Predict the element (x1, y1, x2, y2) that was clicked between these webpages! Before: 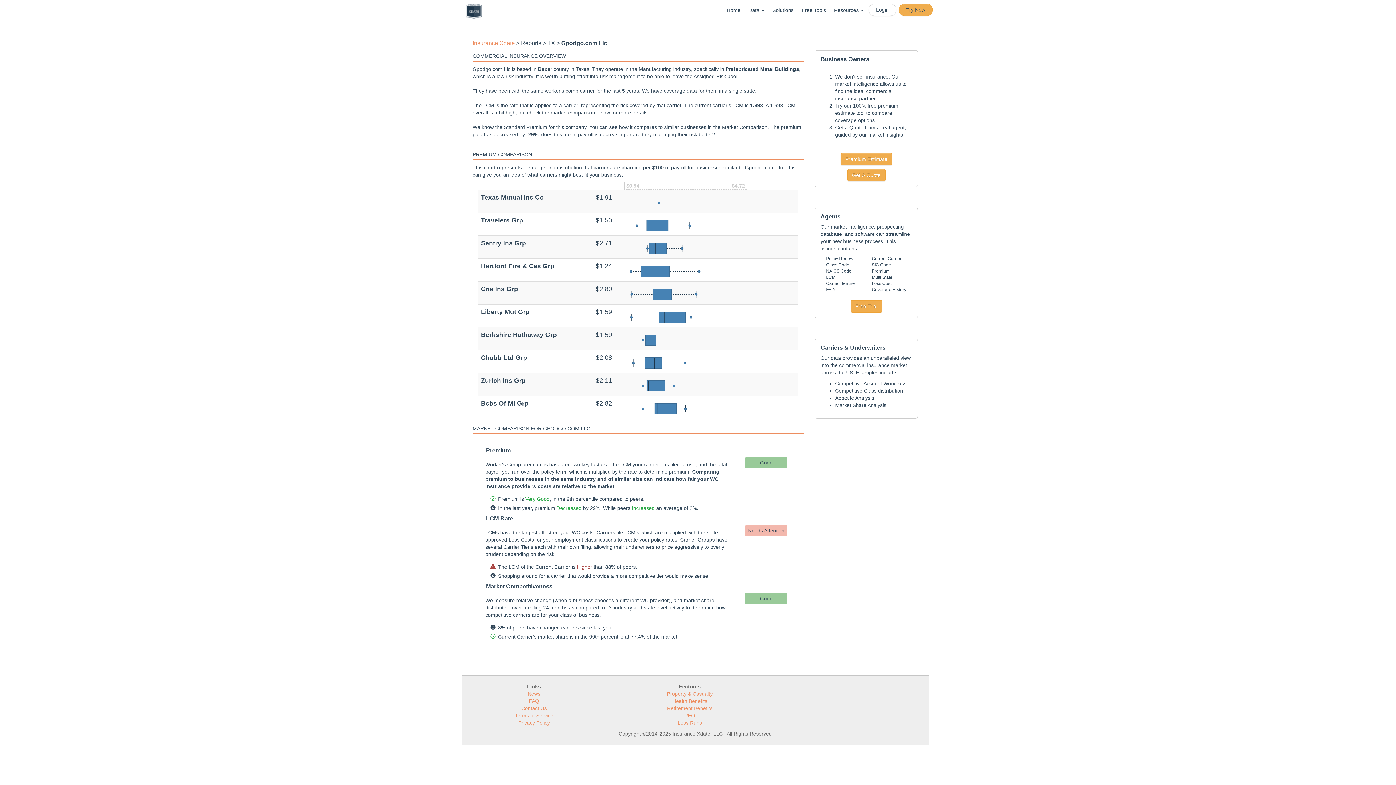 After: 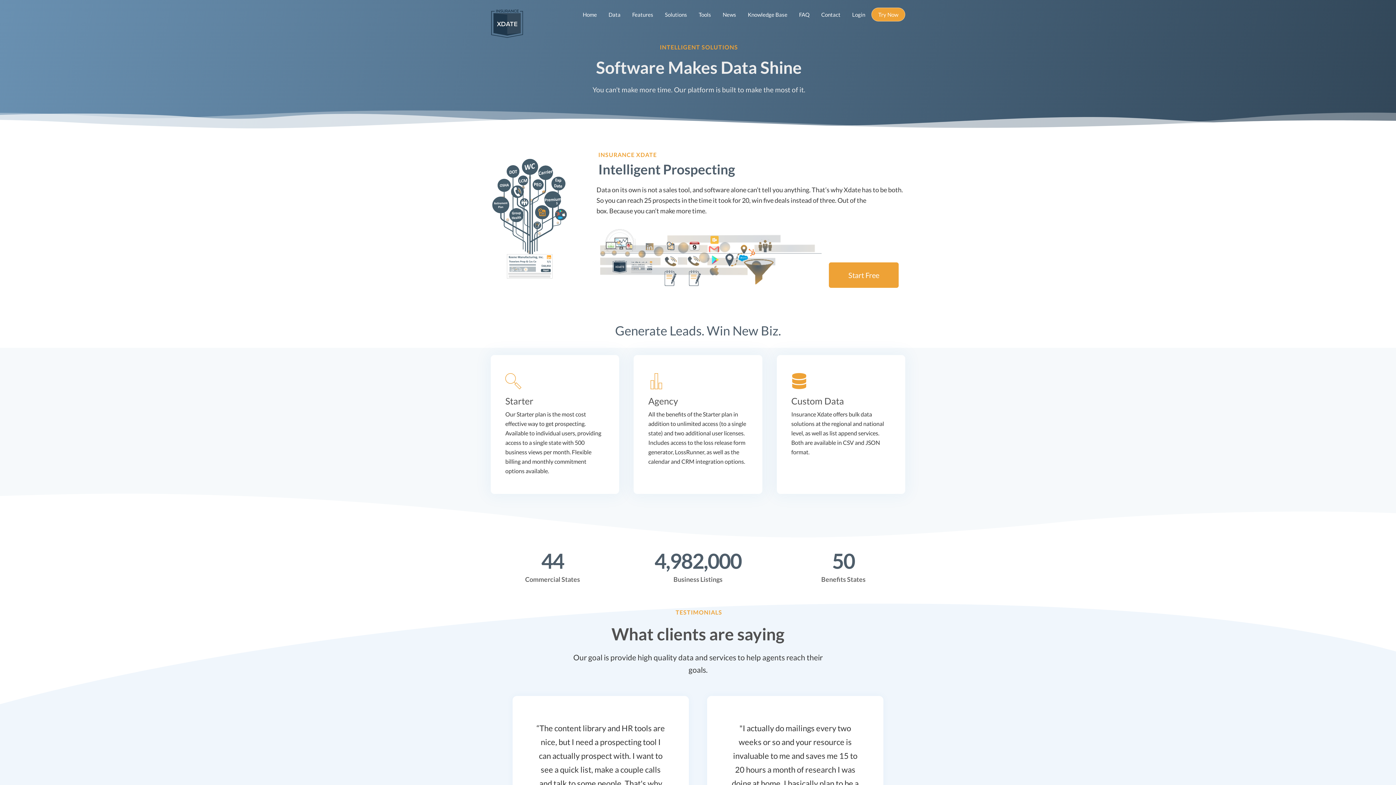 Action: bbox: (772, 1, 793, 19) label: Solutions